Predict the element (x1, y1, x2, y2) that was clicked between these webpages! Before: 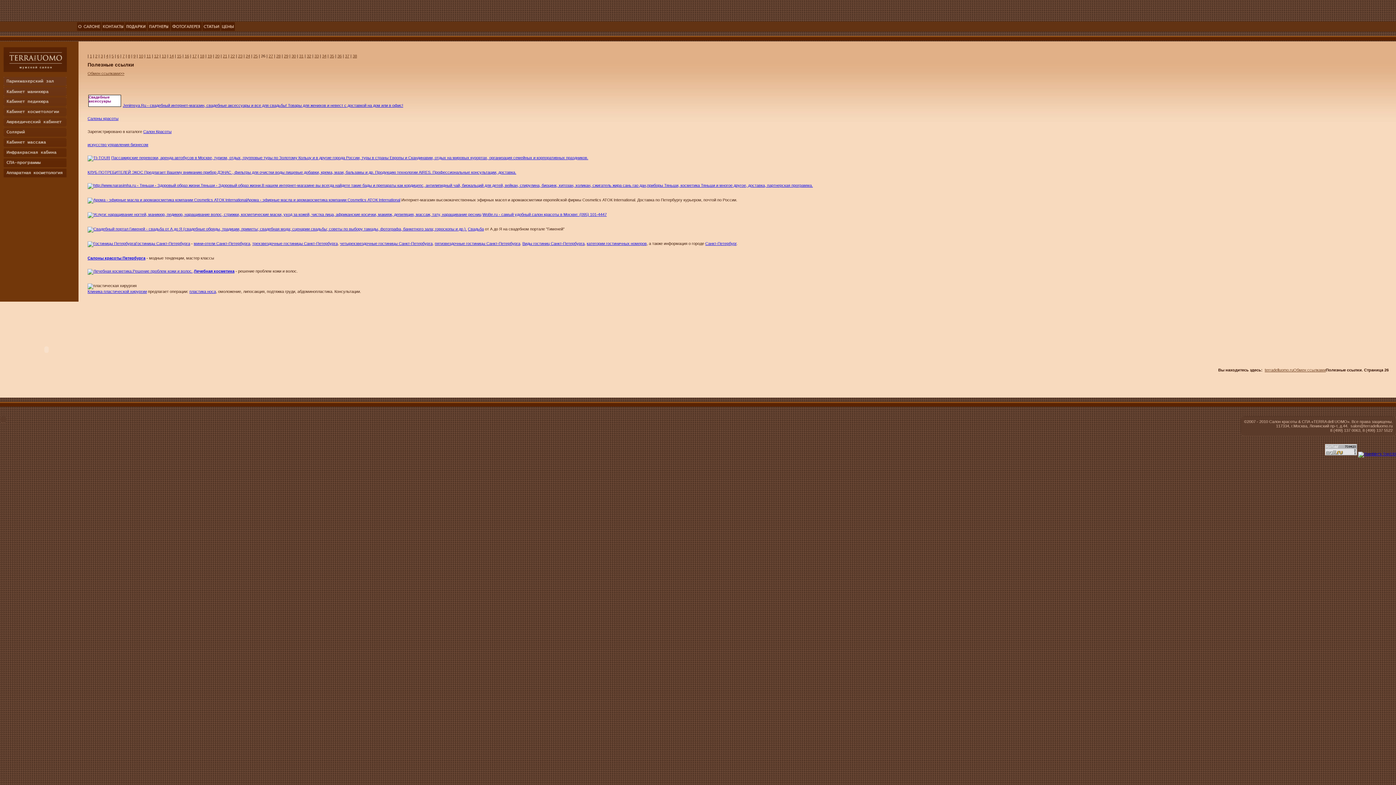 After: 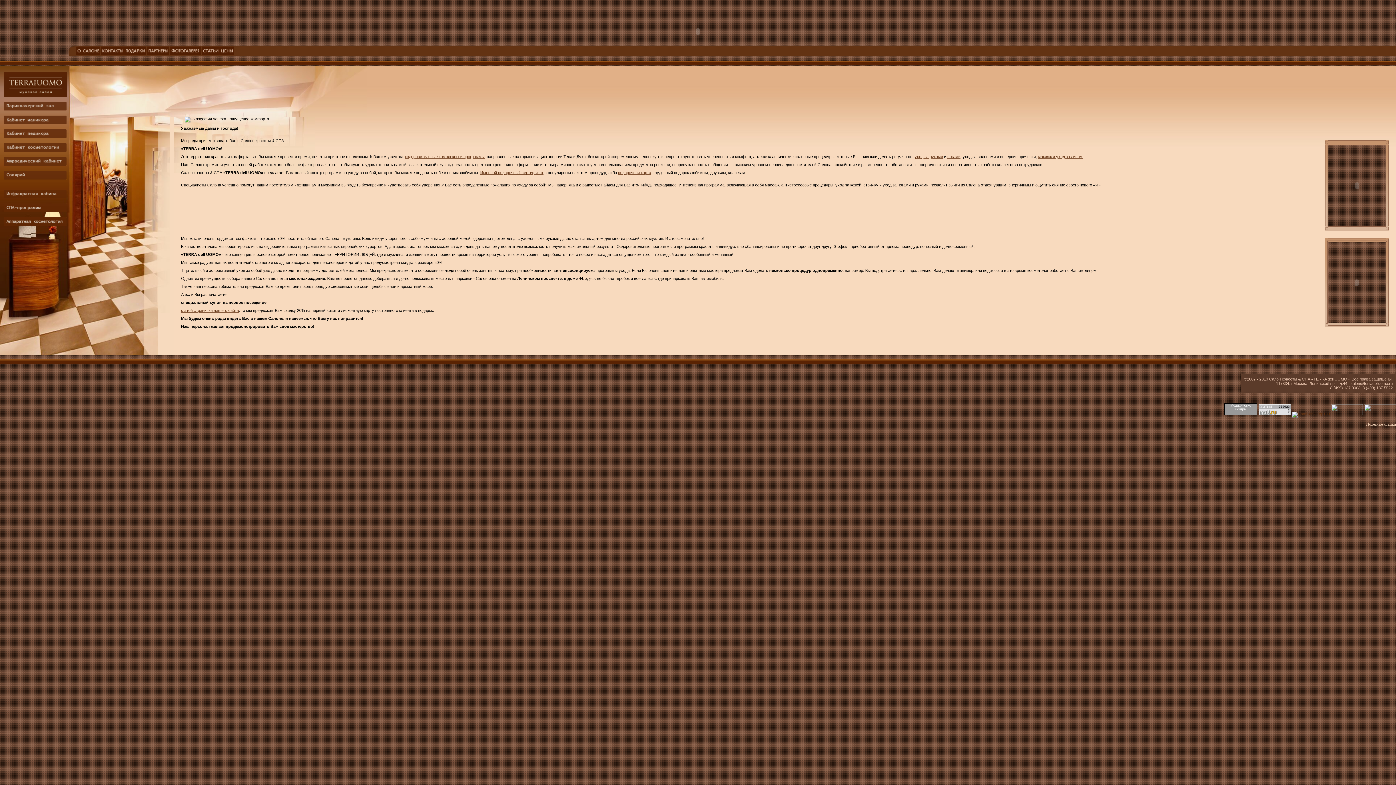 Action: bbox: (3, 68, 66, 72)